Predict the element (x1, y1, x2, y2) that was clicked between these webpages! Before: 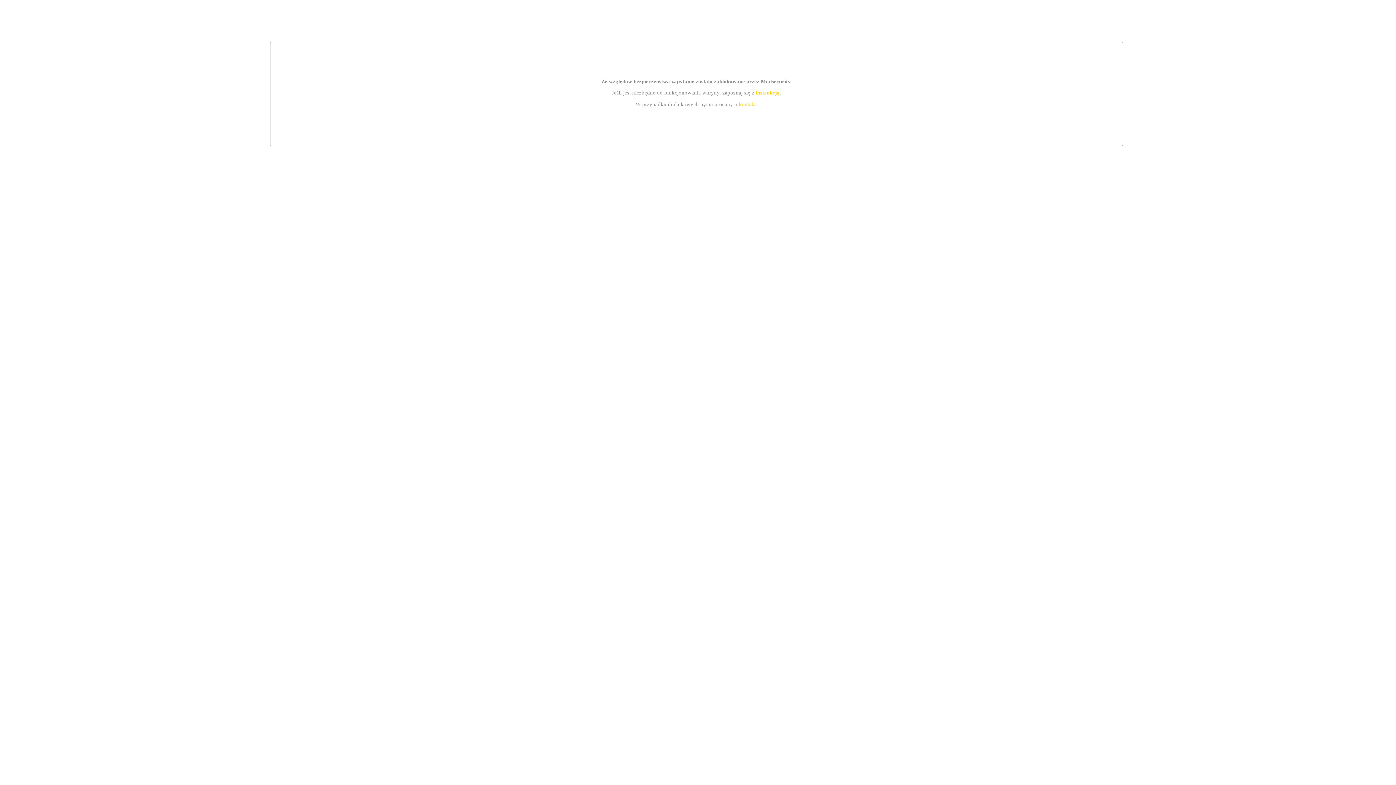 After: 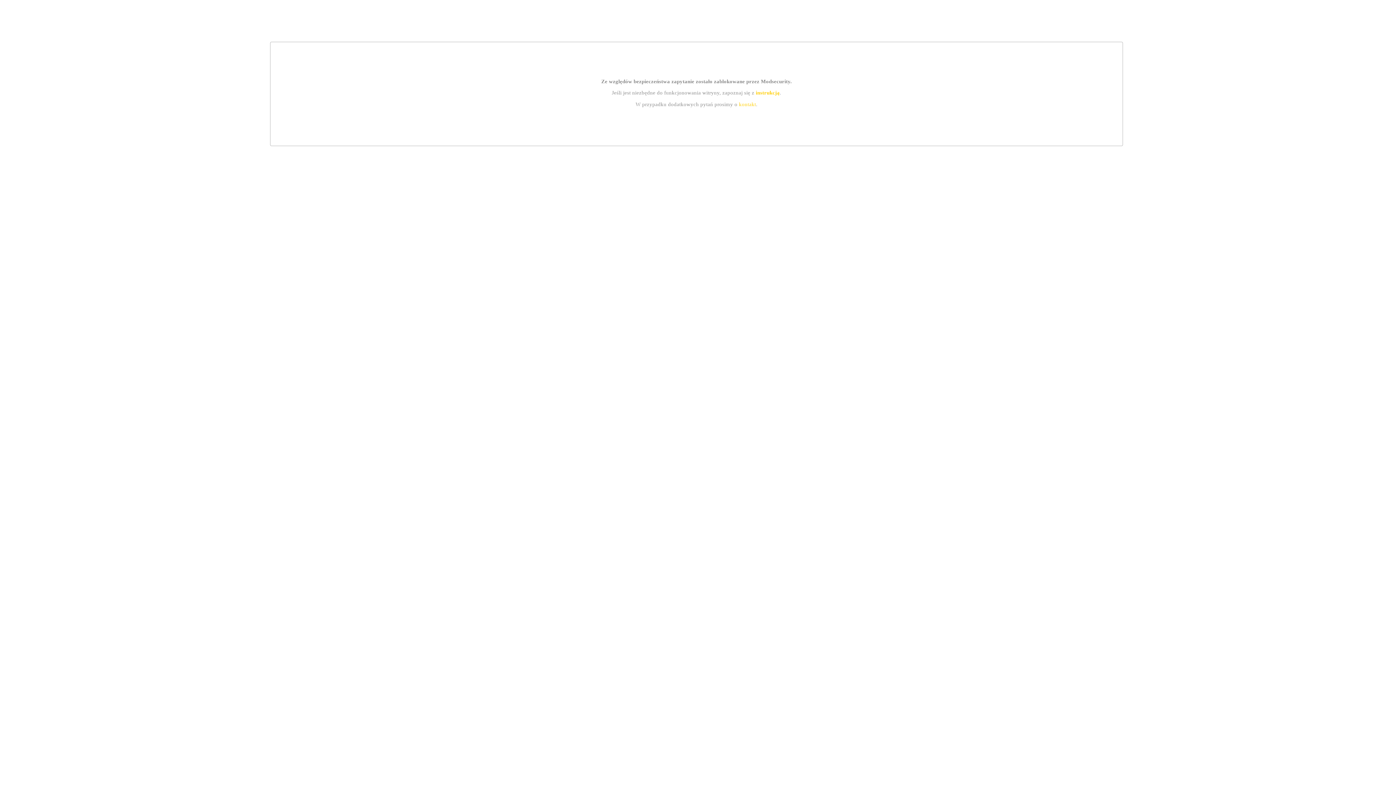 Action: label: instrukcją bbox: (755, 89, 779, 95)